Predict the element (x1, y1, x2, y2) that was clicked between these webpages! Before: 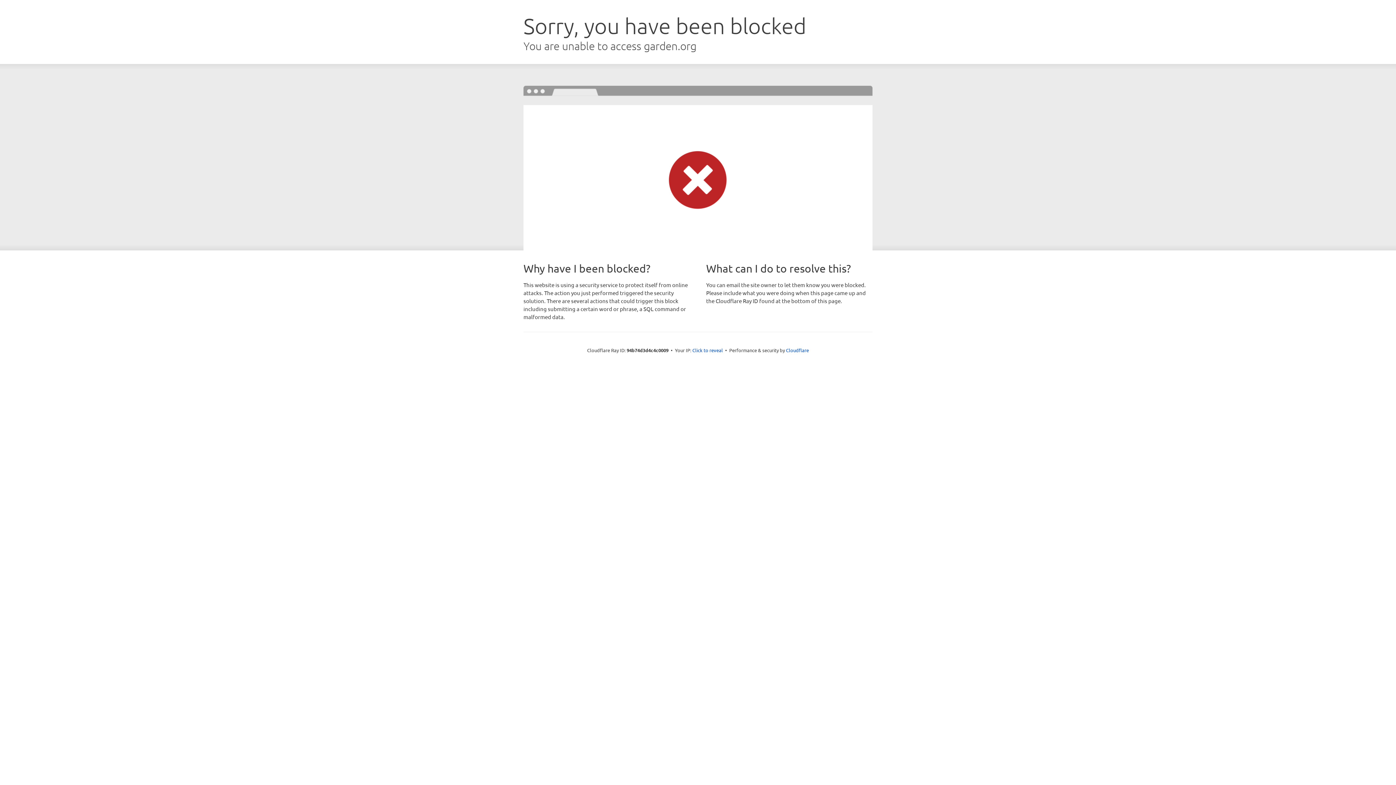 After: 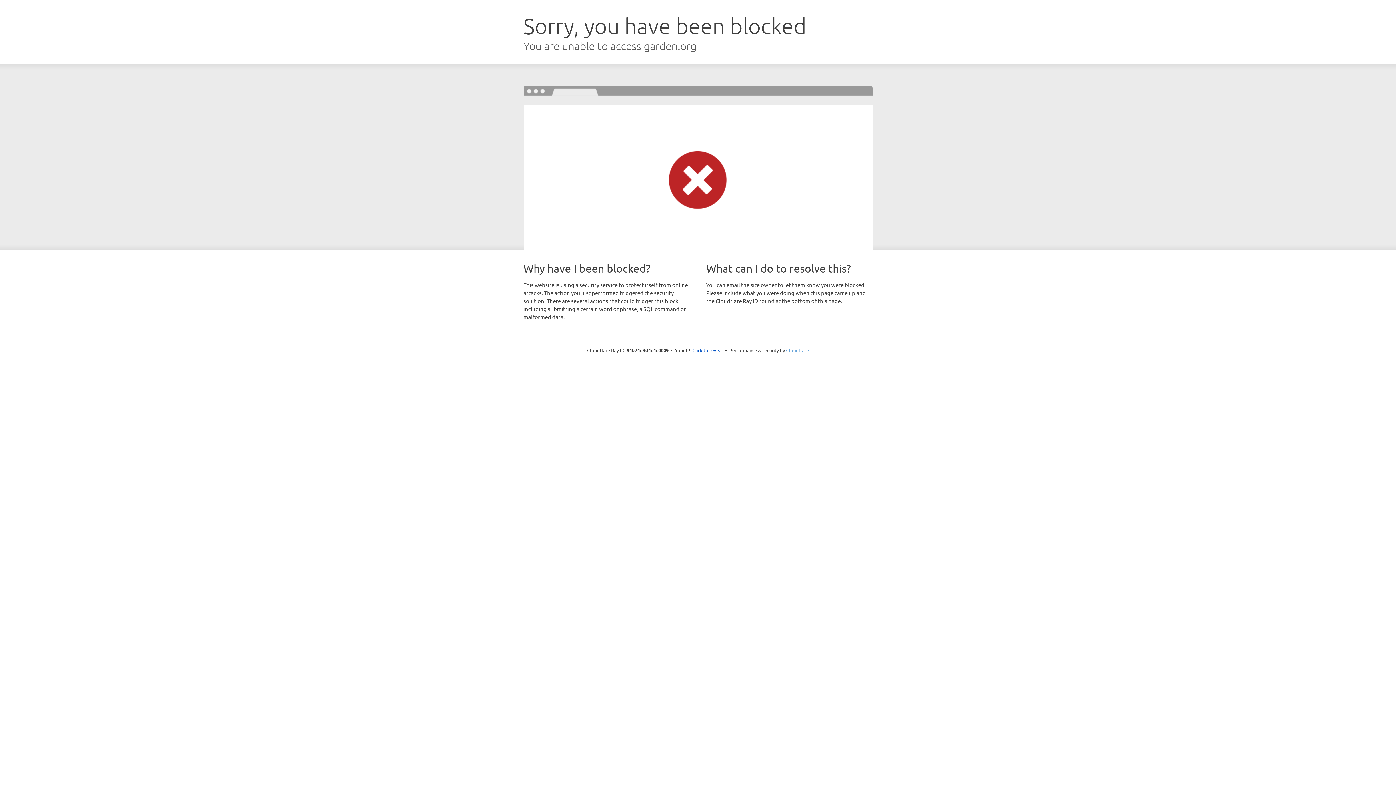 Action: bbox: (786, 347, 809, 353) label: Cloudflare